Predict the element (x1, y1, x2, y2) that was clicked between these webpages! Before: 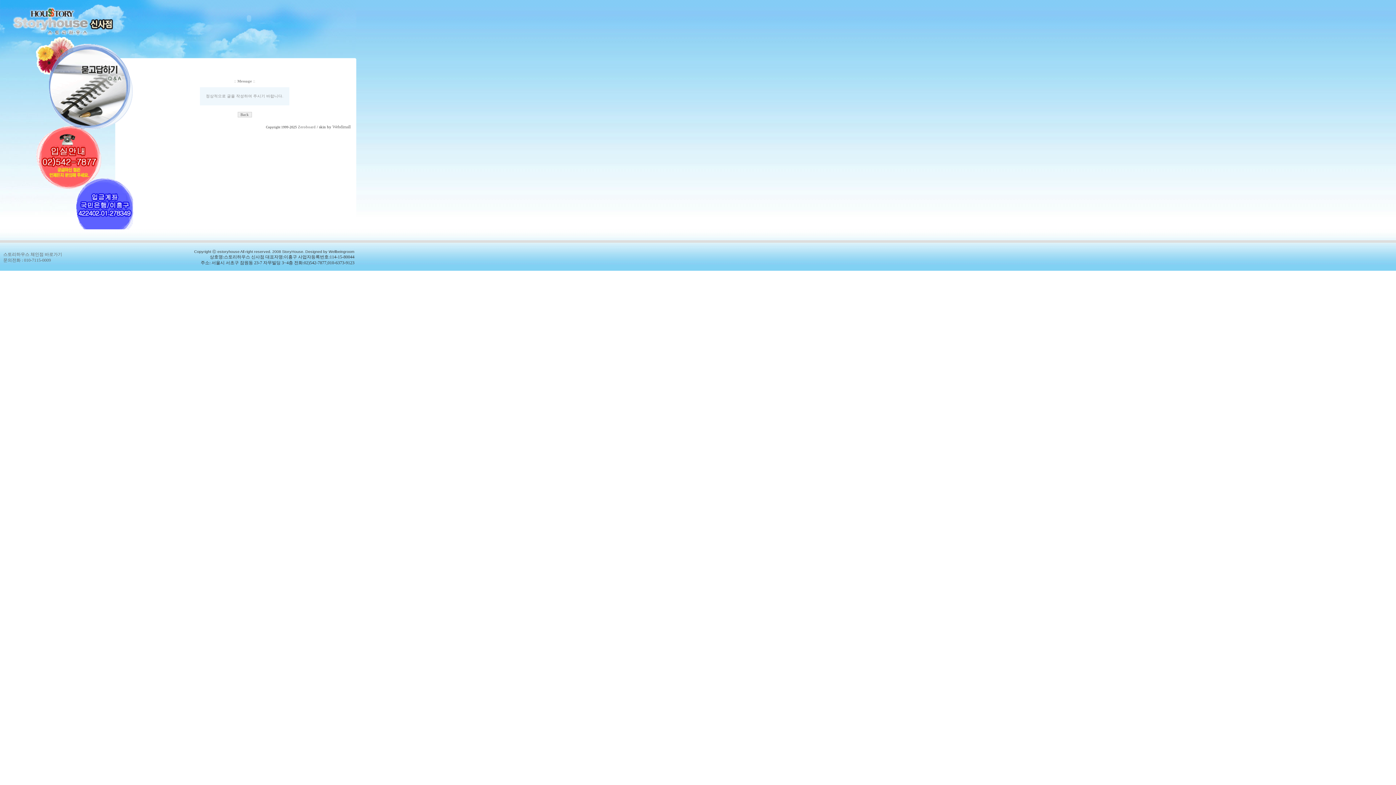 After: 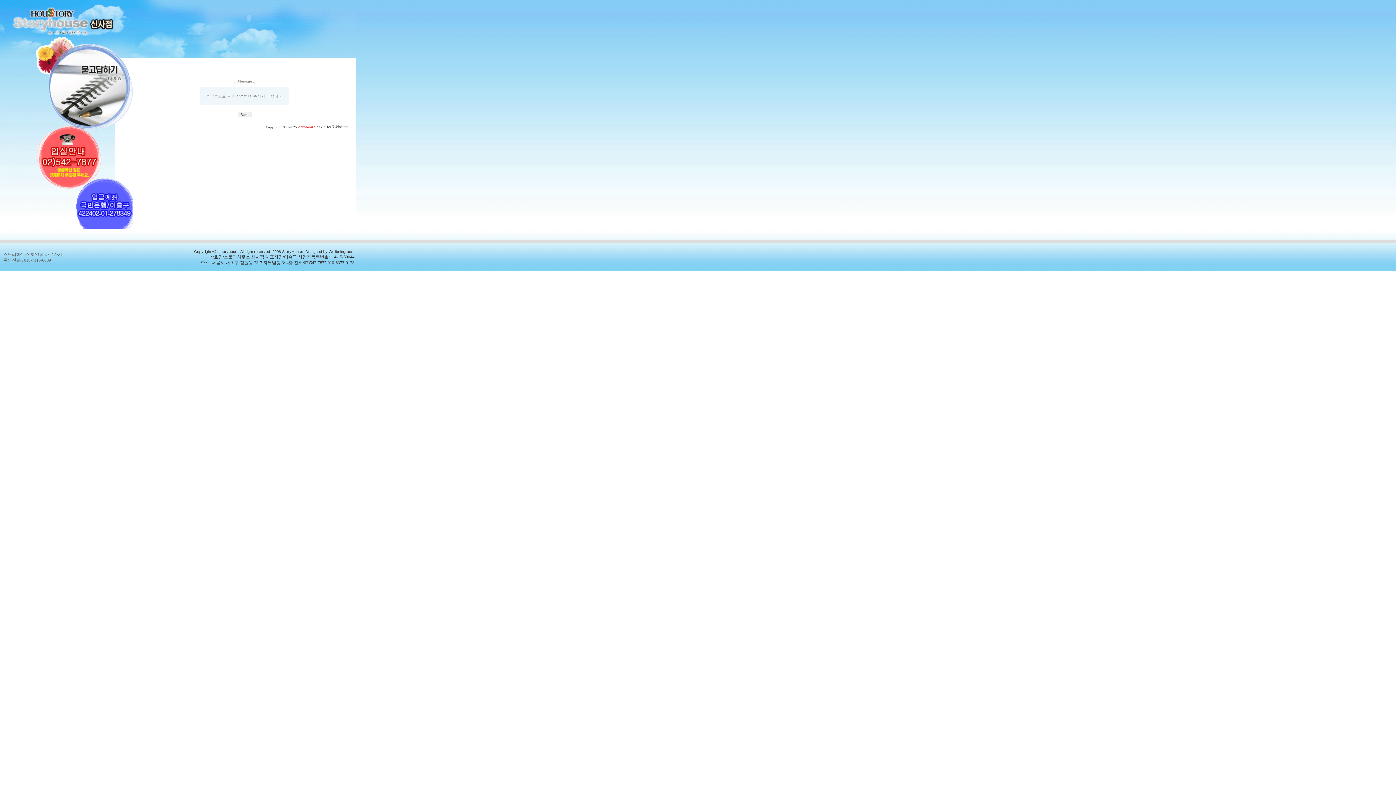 Action: bbox: (298, 124, 315, 129) label: Zeroboard